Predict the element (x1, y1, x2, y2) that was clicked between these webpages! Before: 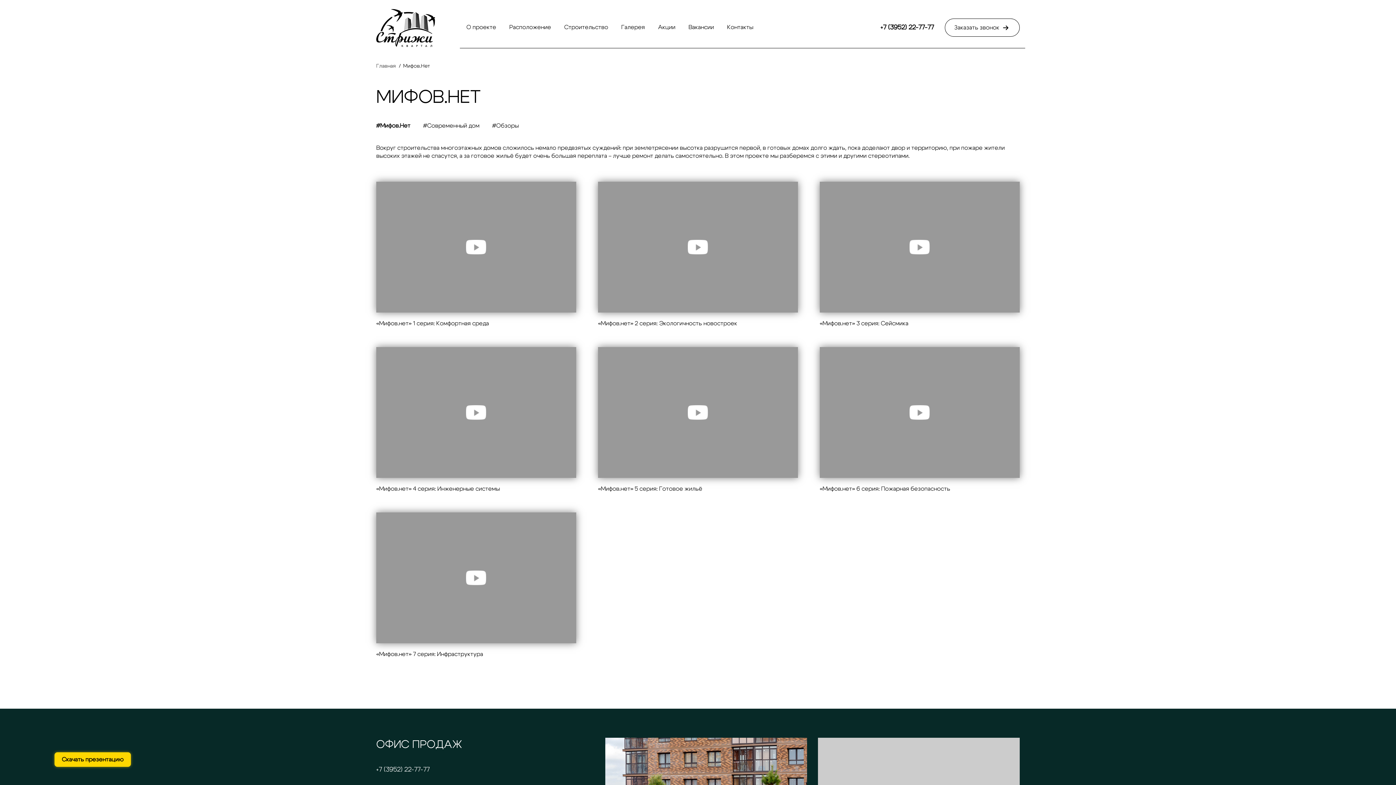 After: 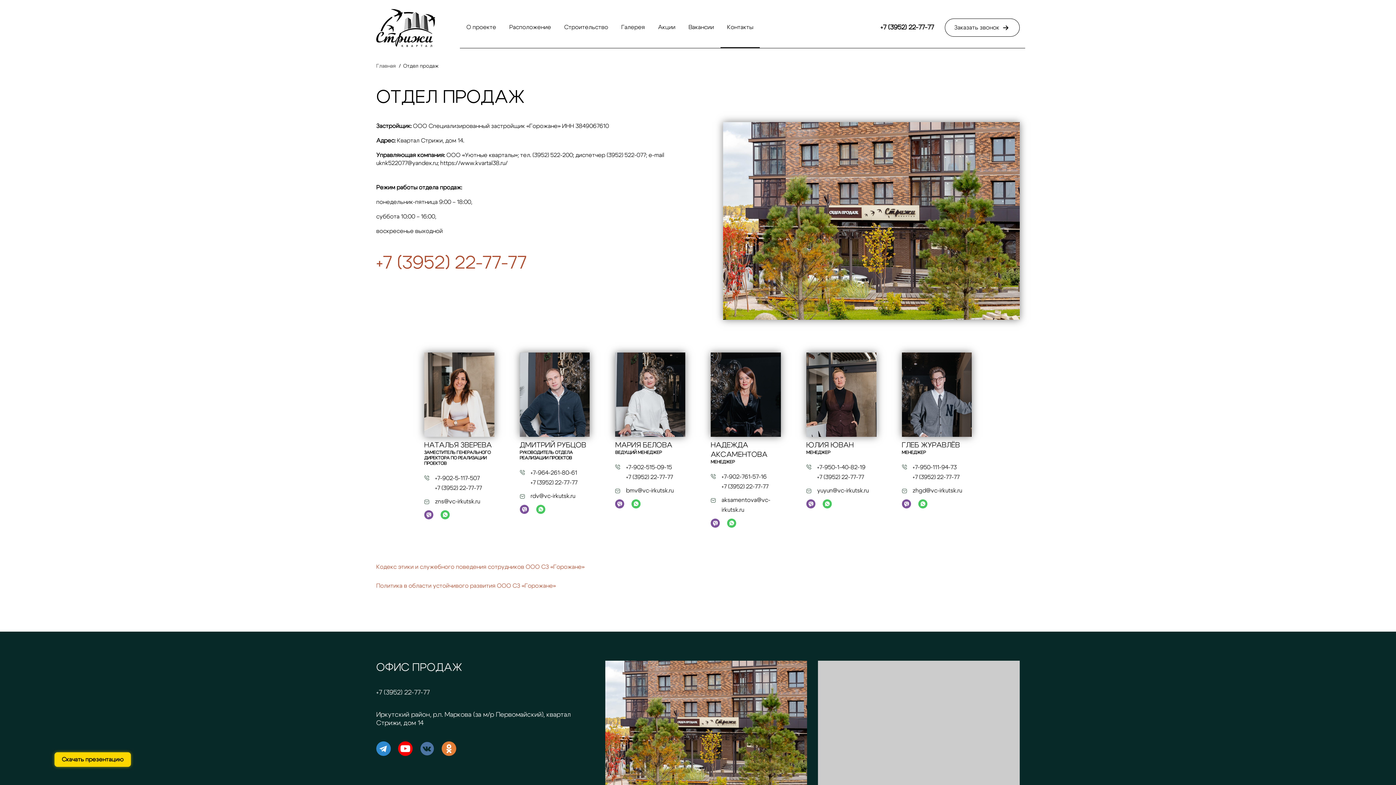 Action: bbox: (720, 7, 760, 48) label: Контакты